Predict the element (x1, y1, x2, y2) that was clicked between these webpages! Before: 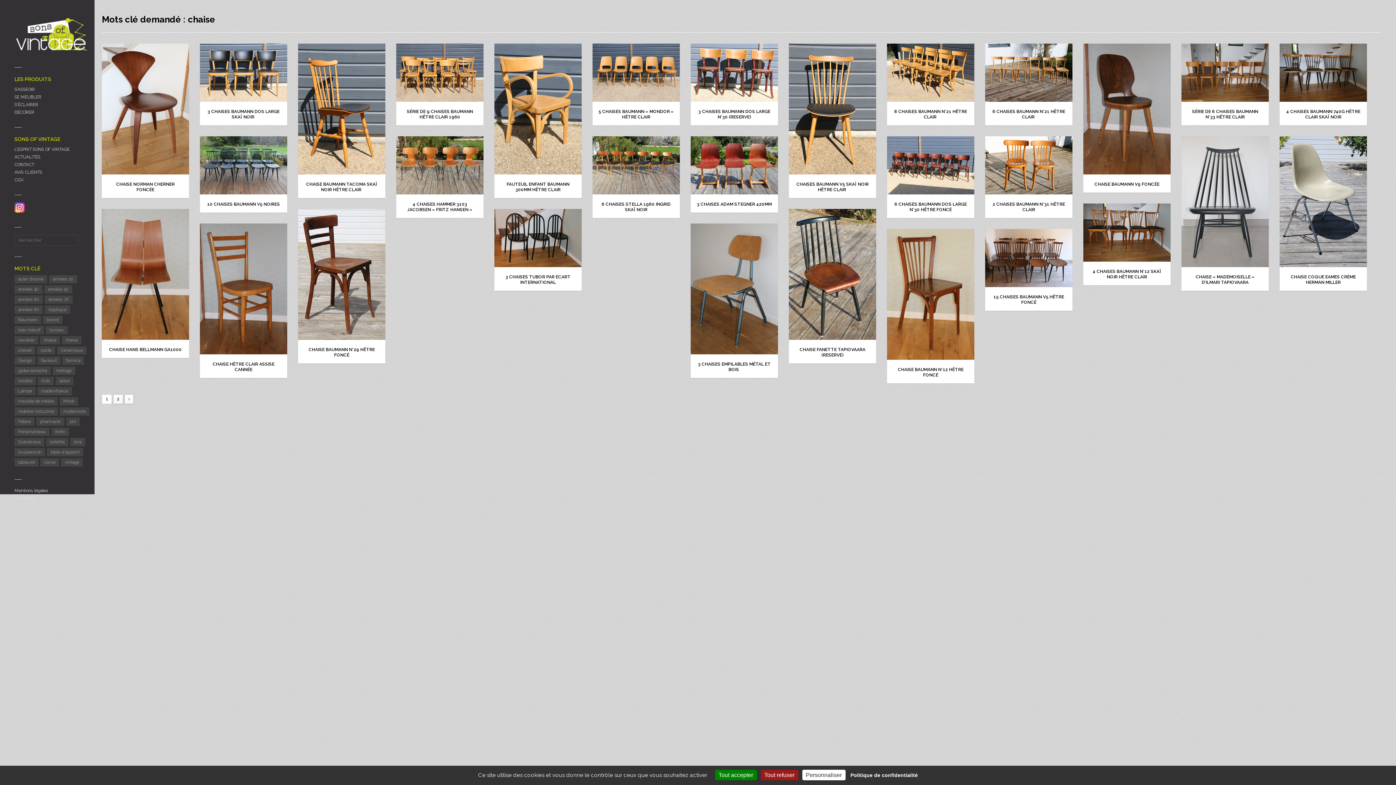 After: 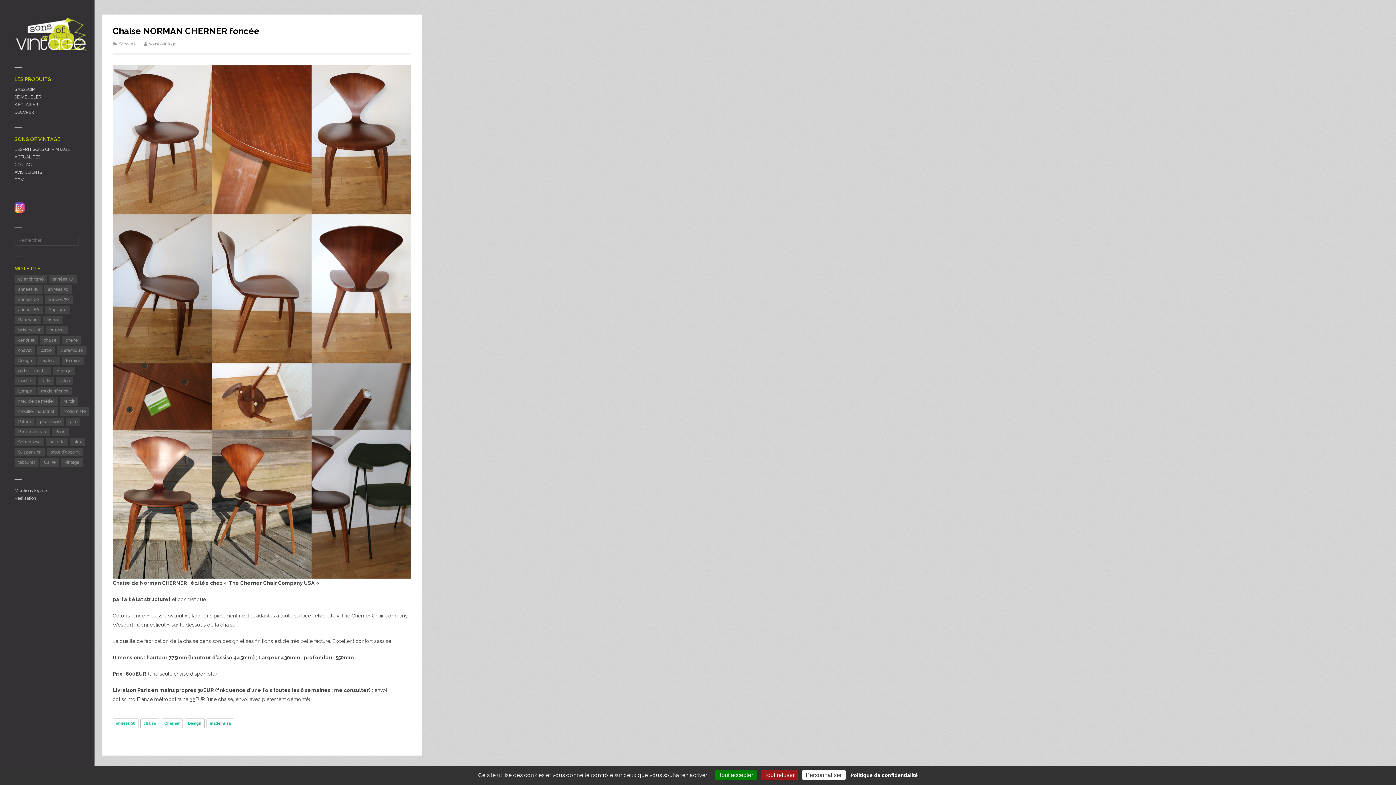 Action: bbox: (101, 43, 189, 174)